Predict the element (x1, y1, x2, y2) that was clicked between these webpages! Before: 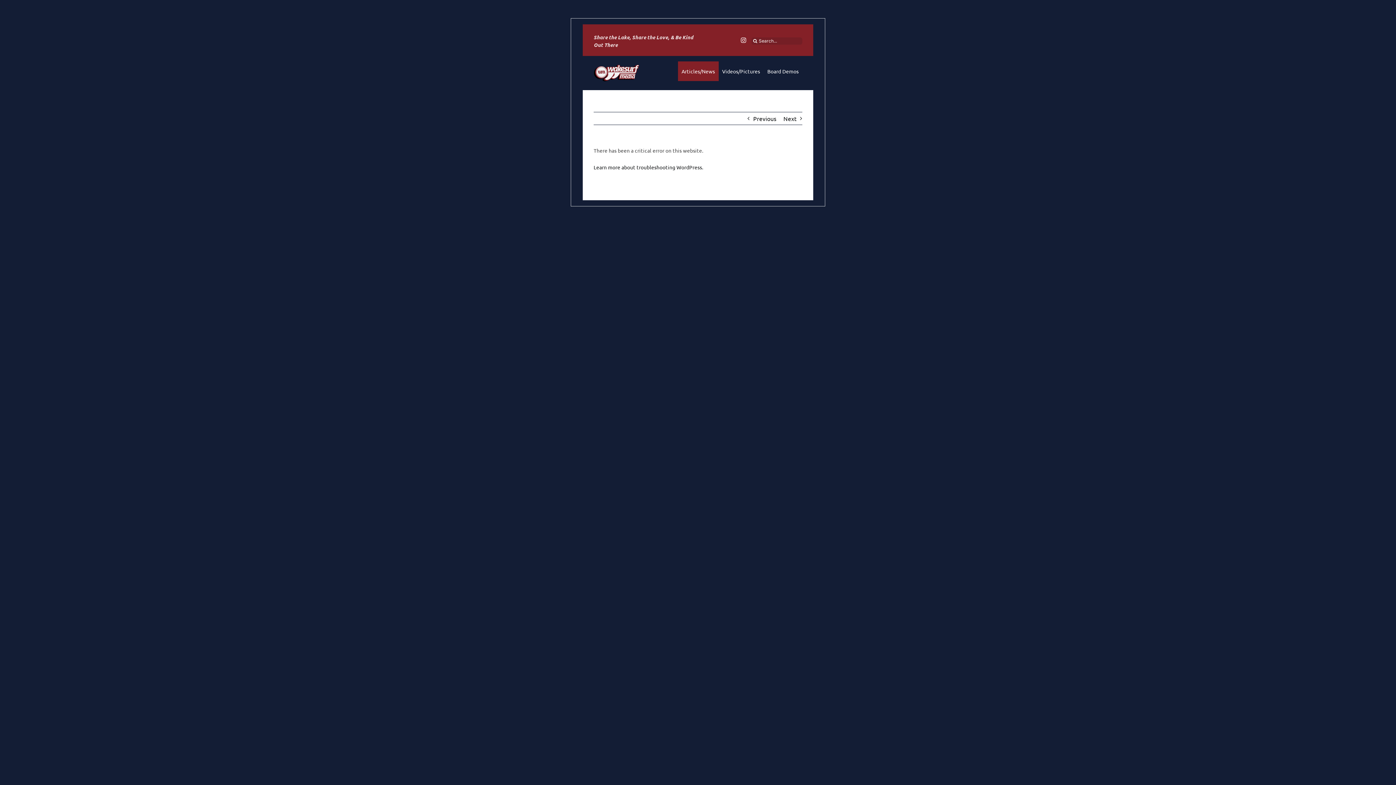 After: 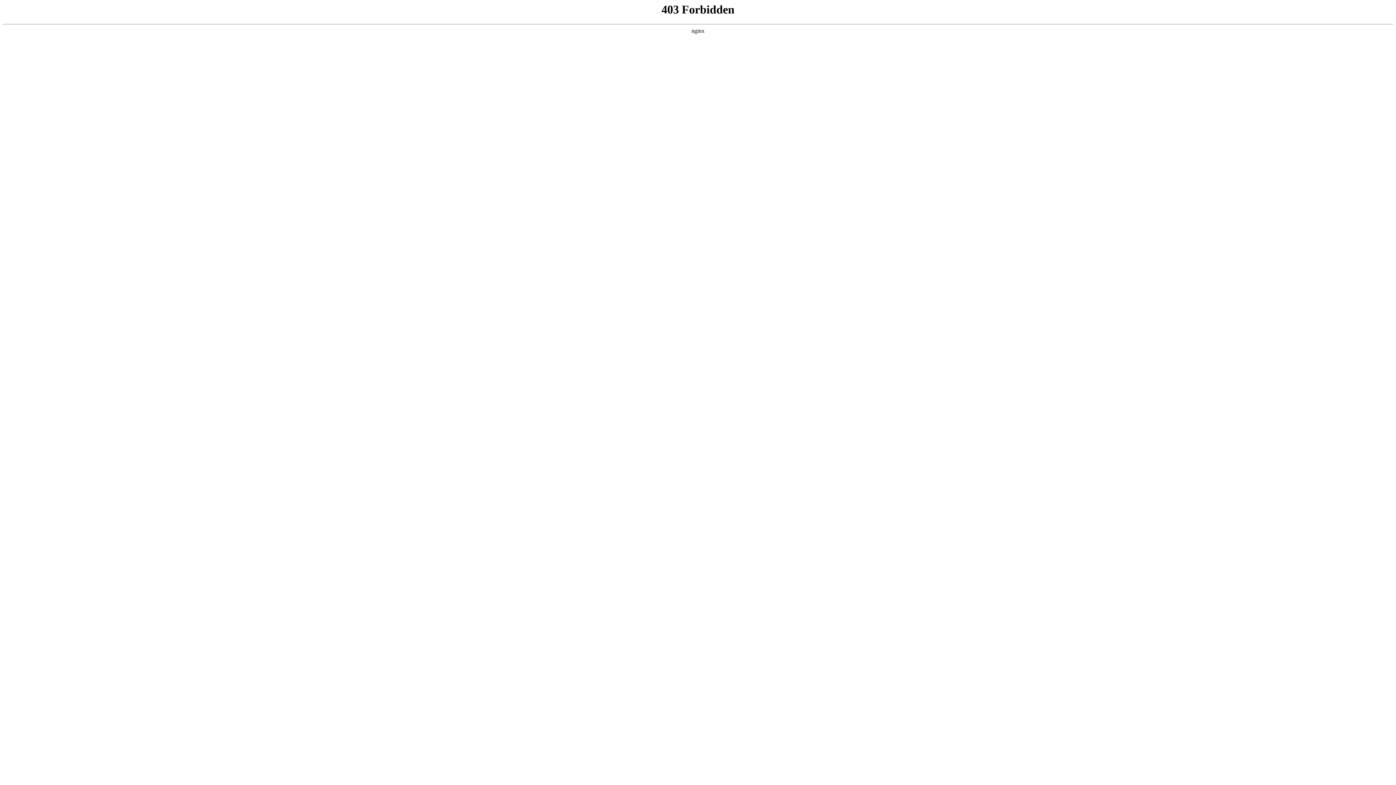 Action: label: Learn more about troubleshooting WordPress. bbox: (593, 164, 703, 170)